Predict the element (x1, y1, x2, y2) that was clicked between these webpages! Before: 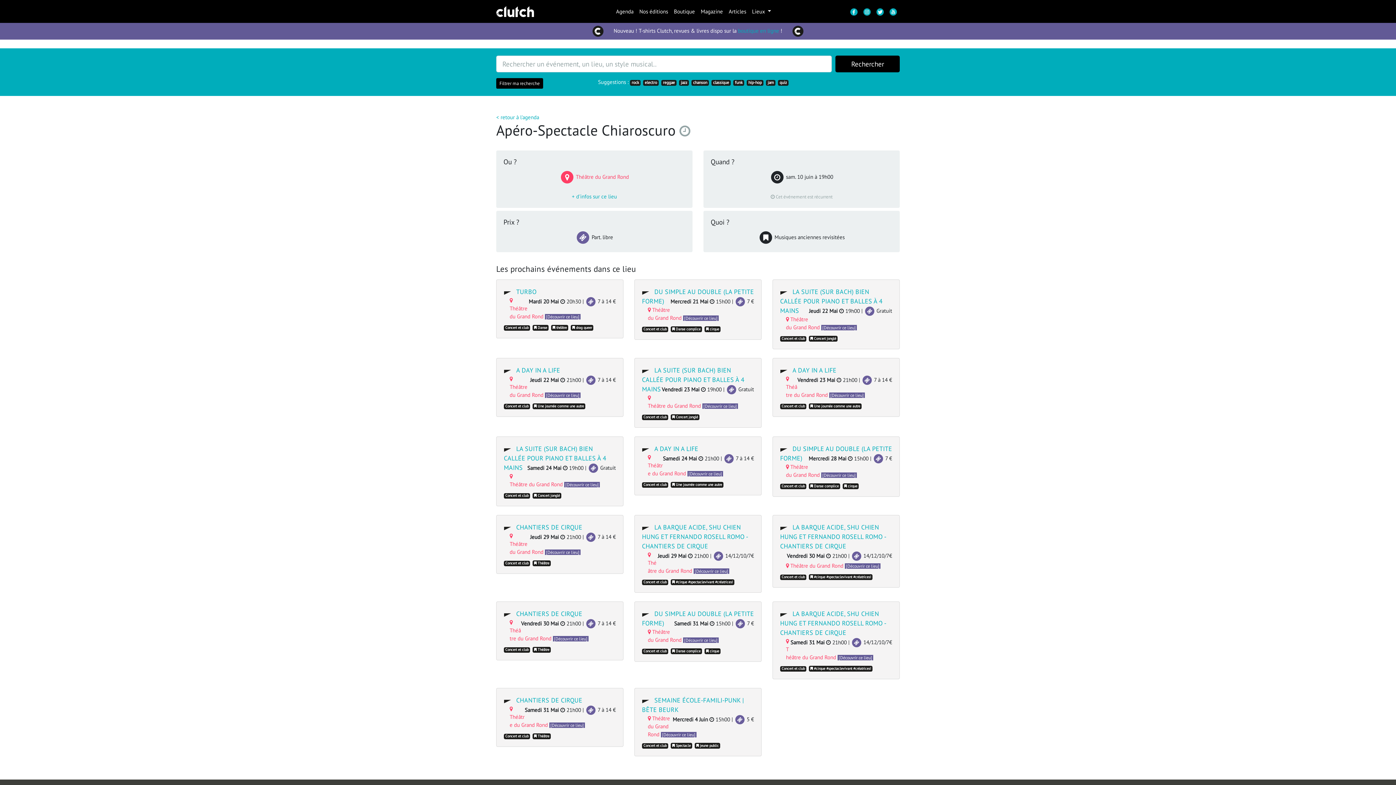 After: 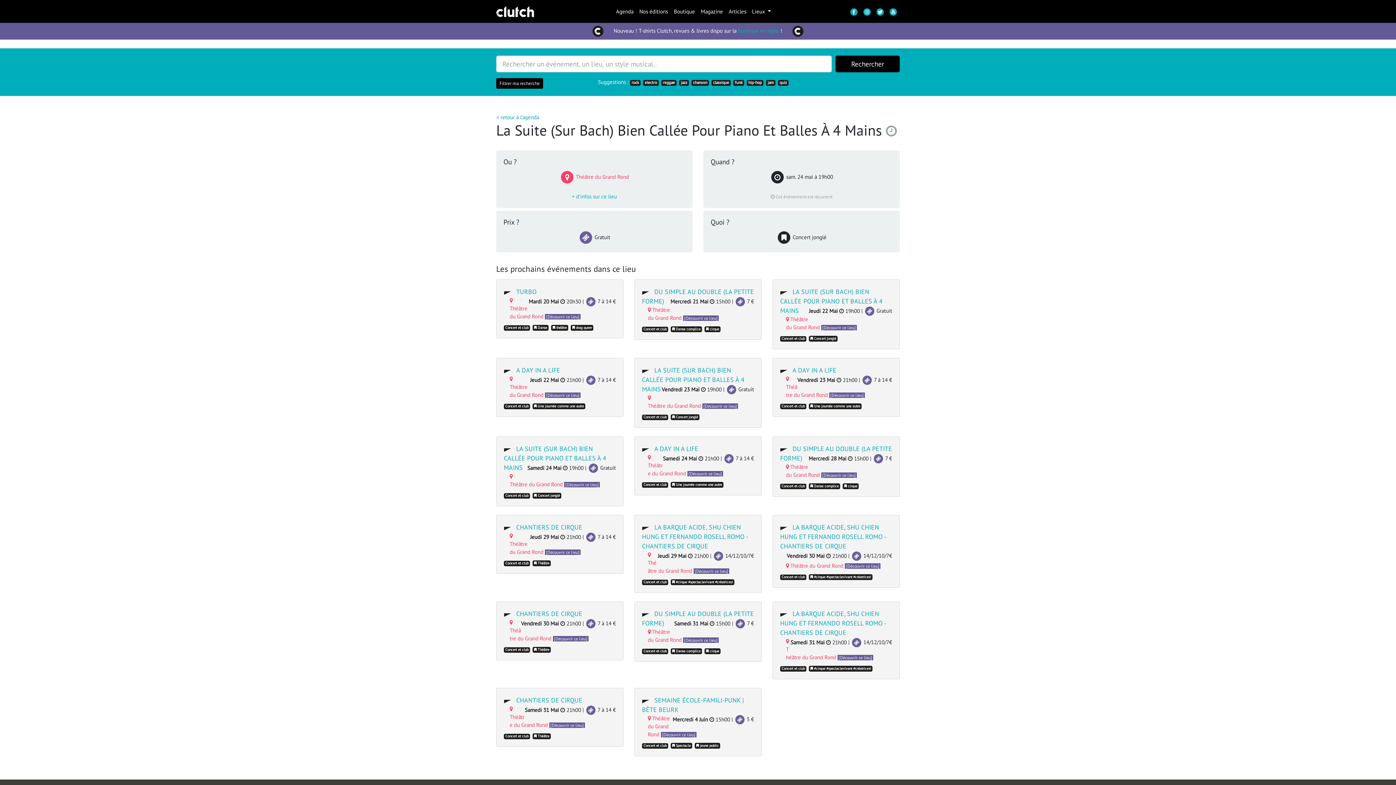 Action: label: LA SUITE (SUR BACH) BIEN CALLÉE POUR PIANO ET BALLES À 4 MAINS bbox: (504, 444, 606, 472)